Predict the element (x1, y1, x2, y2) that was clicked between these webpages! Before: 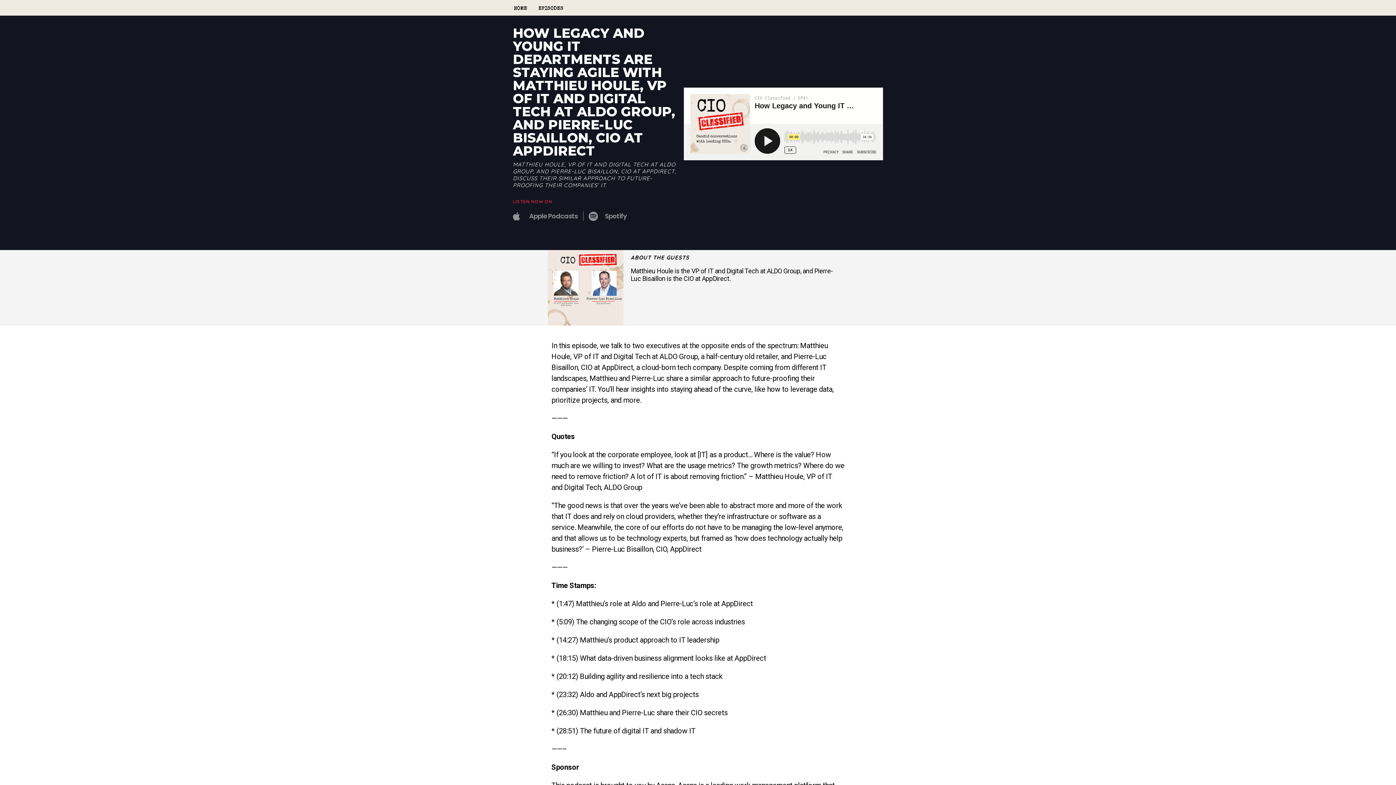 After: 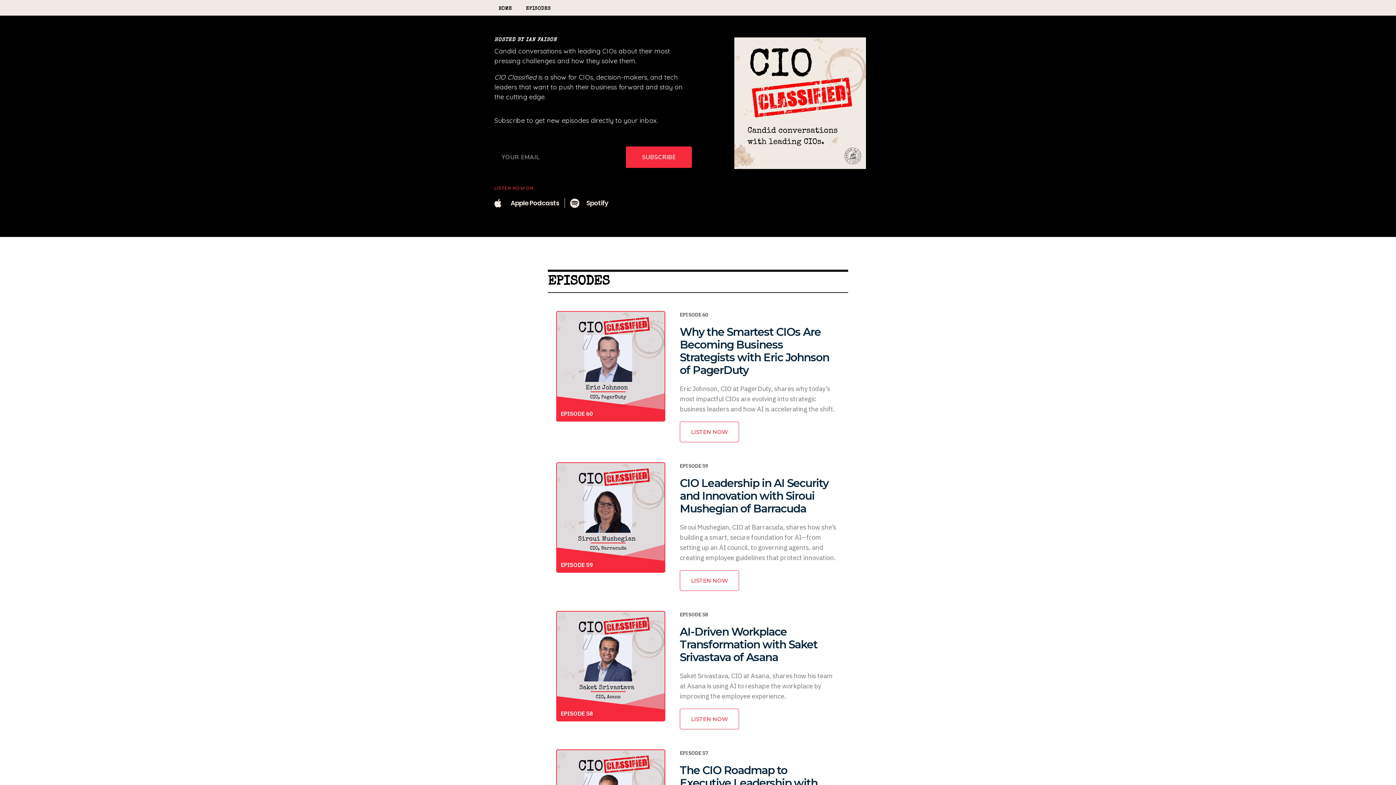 Action: label: EPISODES bbox: (538, 6, 563, 11)